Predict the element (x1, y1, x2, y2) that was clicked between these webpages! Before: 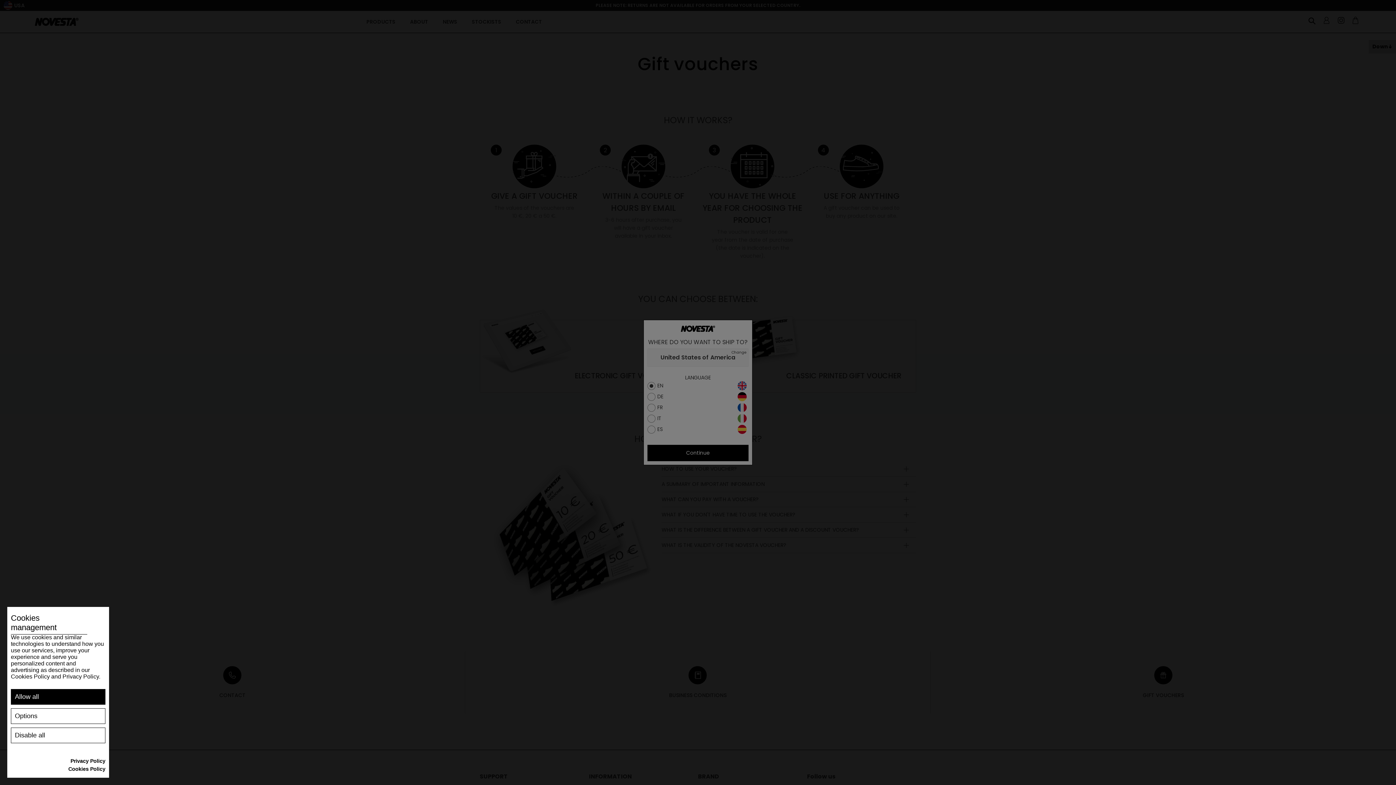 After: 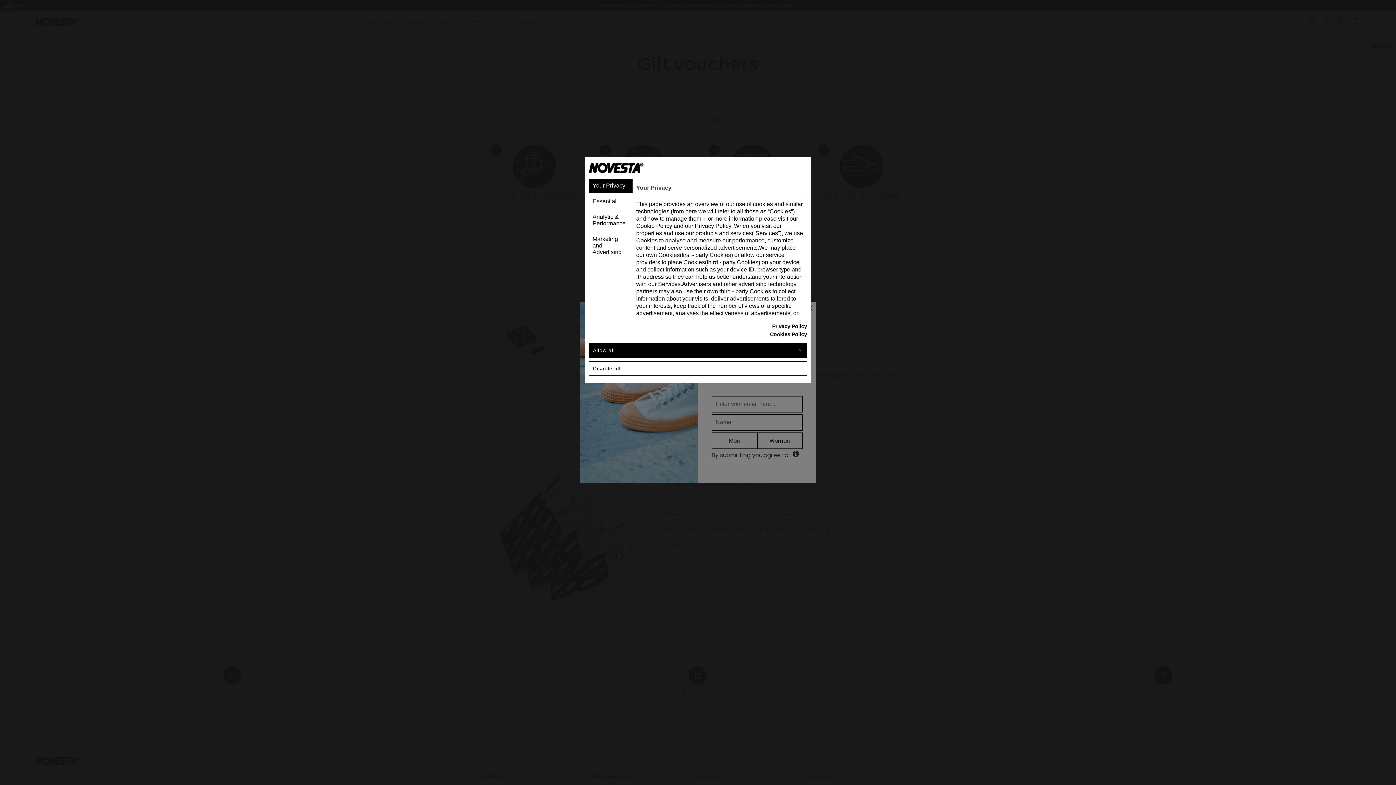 Action: bbox: (10, 708, 105, 724) label: Options